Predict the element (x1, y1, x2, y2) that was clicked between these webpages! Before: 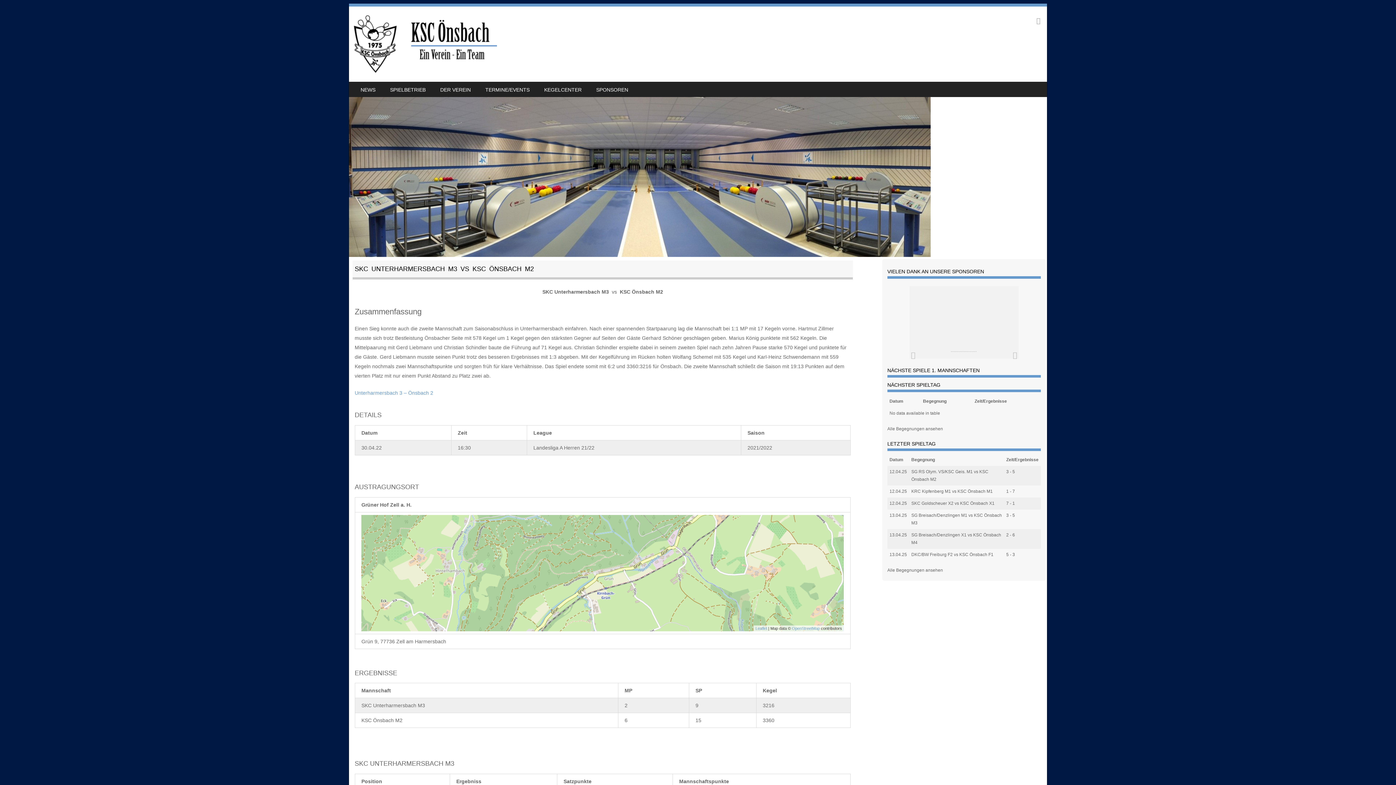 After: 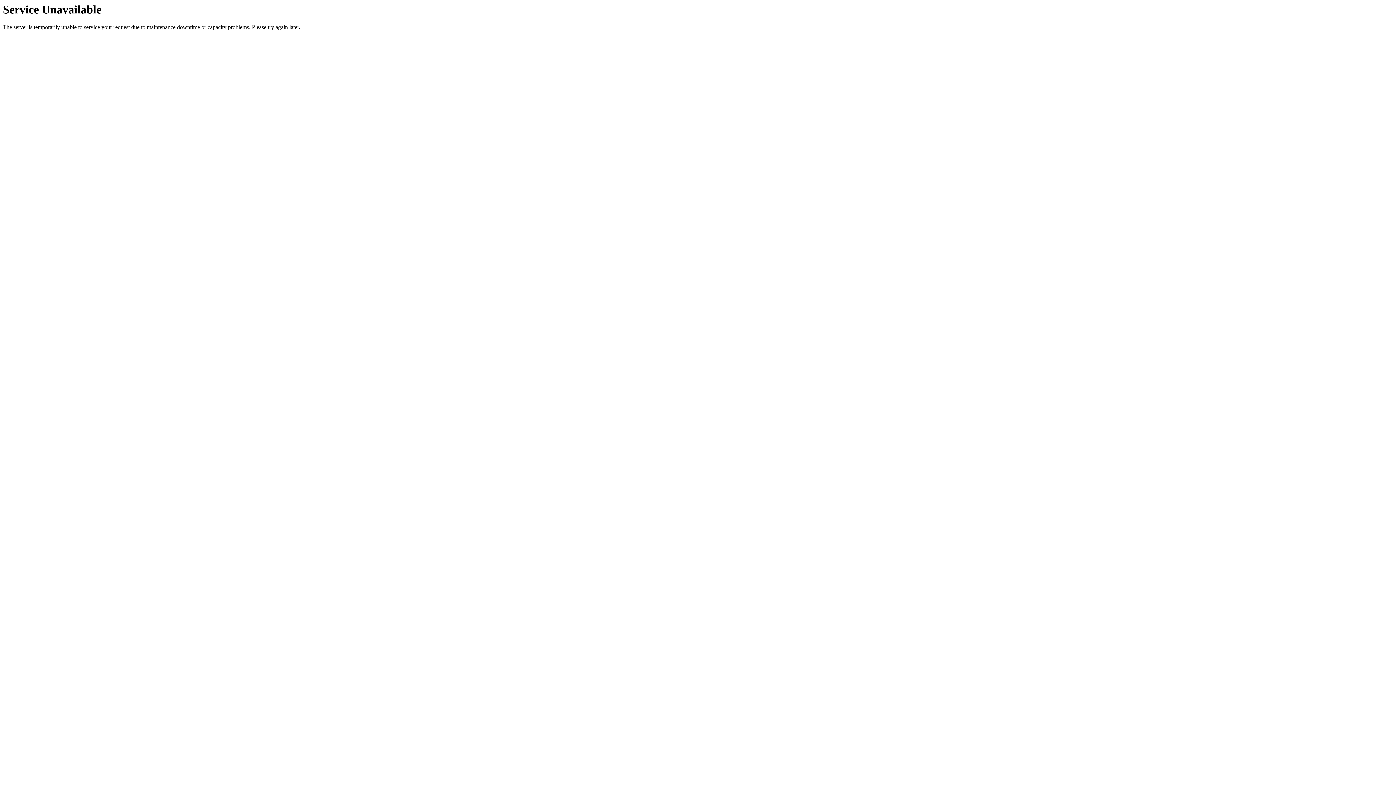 Action: bbox: (1006, 501, 1015, 506) label: 7 - 1